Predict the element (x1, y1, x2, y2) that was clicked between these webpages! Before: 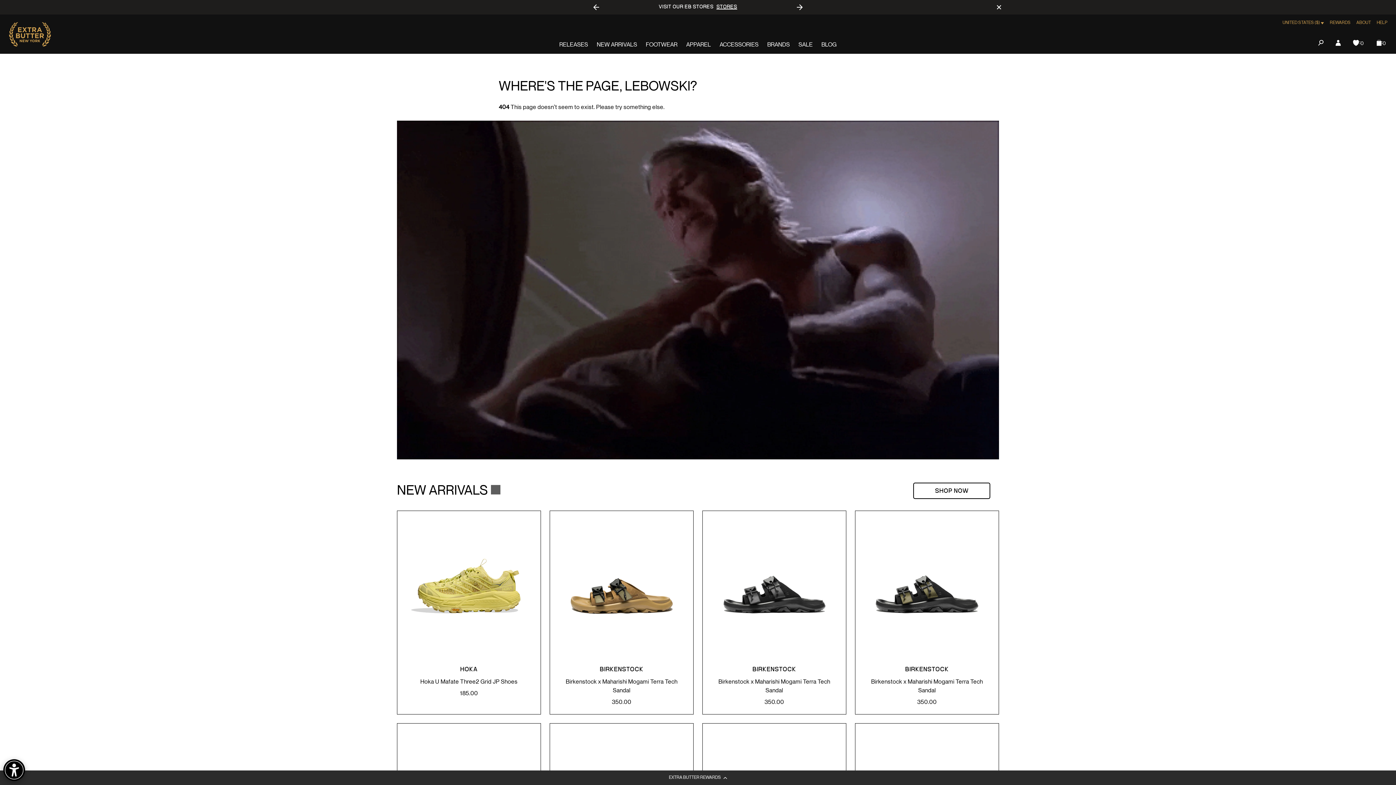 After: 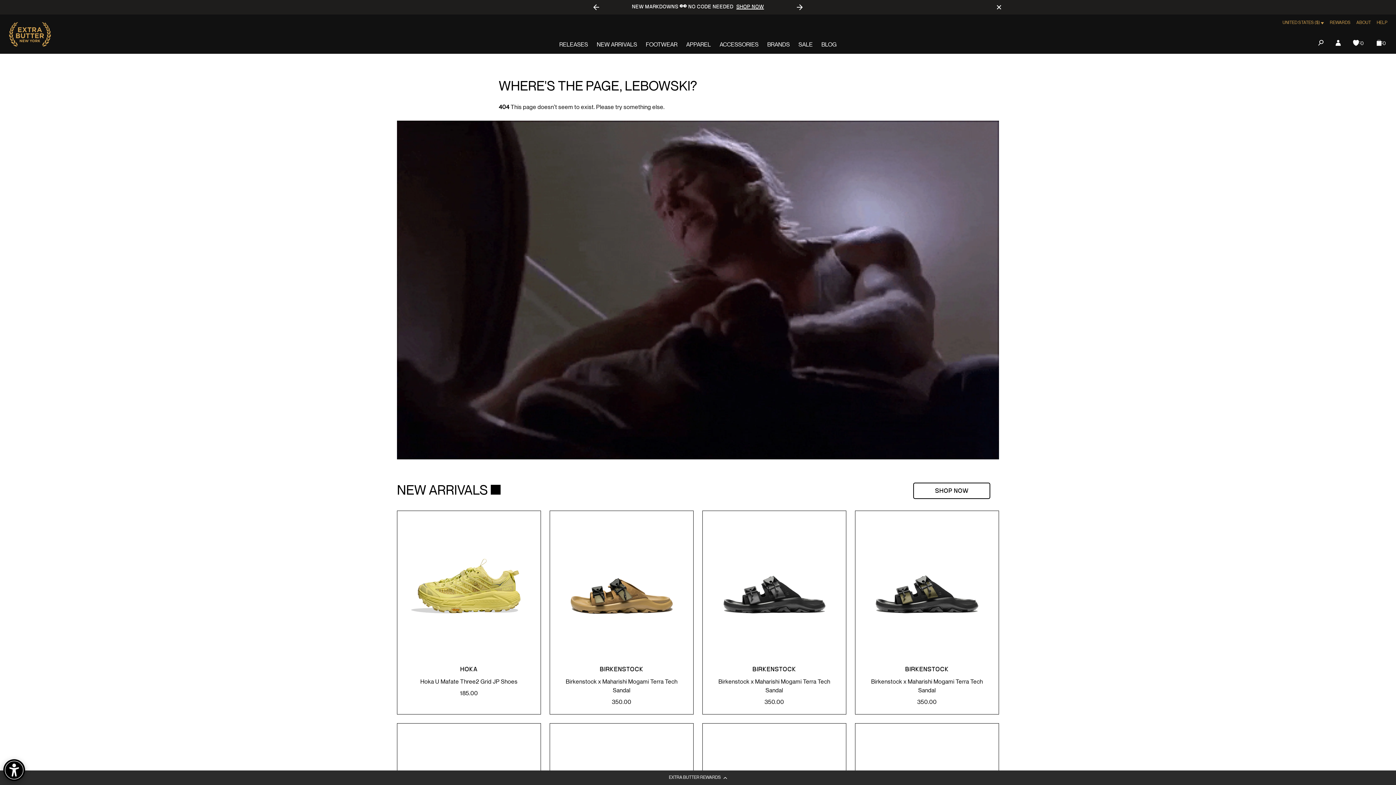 Action: label: Next slide bbox: (792, 0, 807, 14)